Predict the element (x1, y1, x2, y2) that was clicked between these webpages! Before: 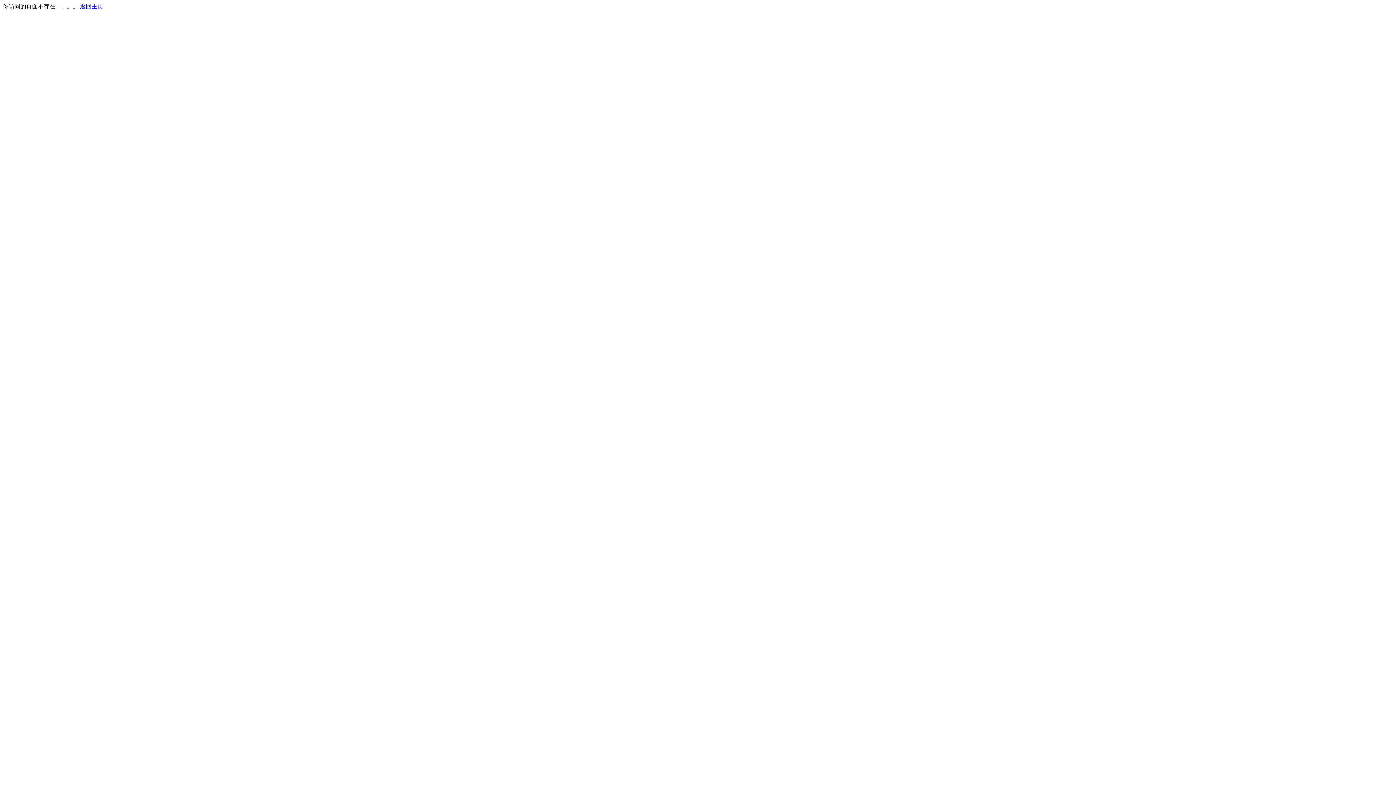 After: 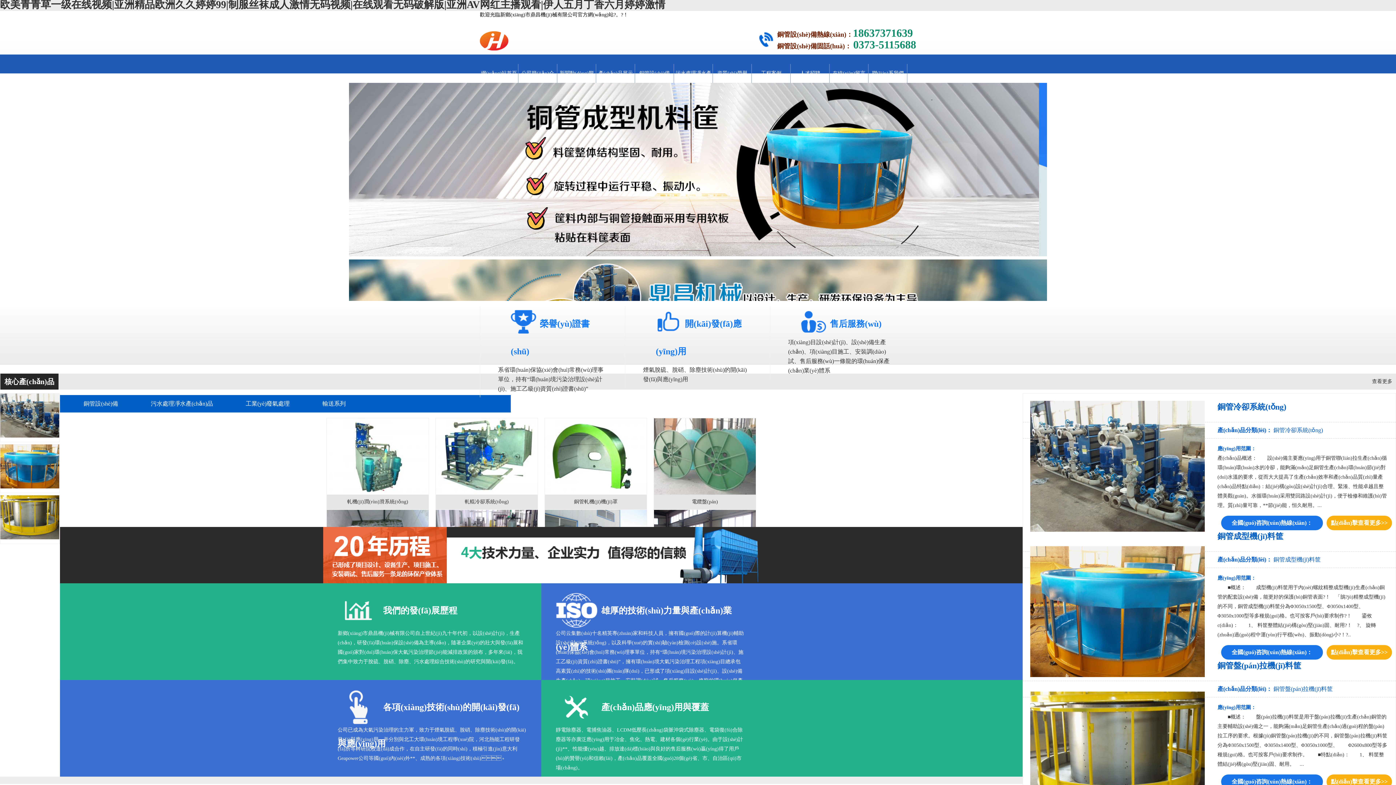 Action: label: 返回主页 bbox: (80, 3, 103, 9)